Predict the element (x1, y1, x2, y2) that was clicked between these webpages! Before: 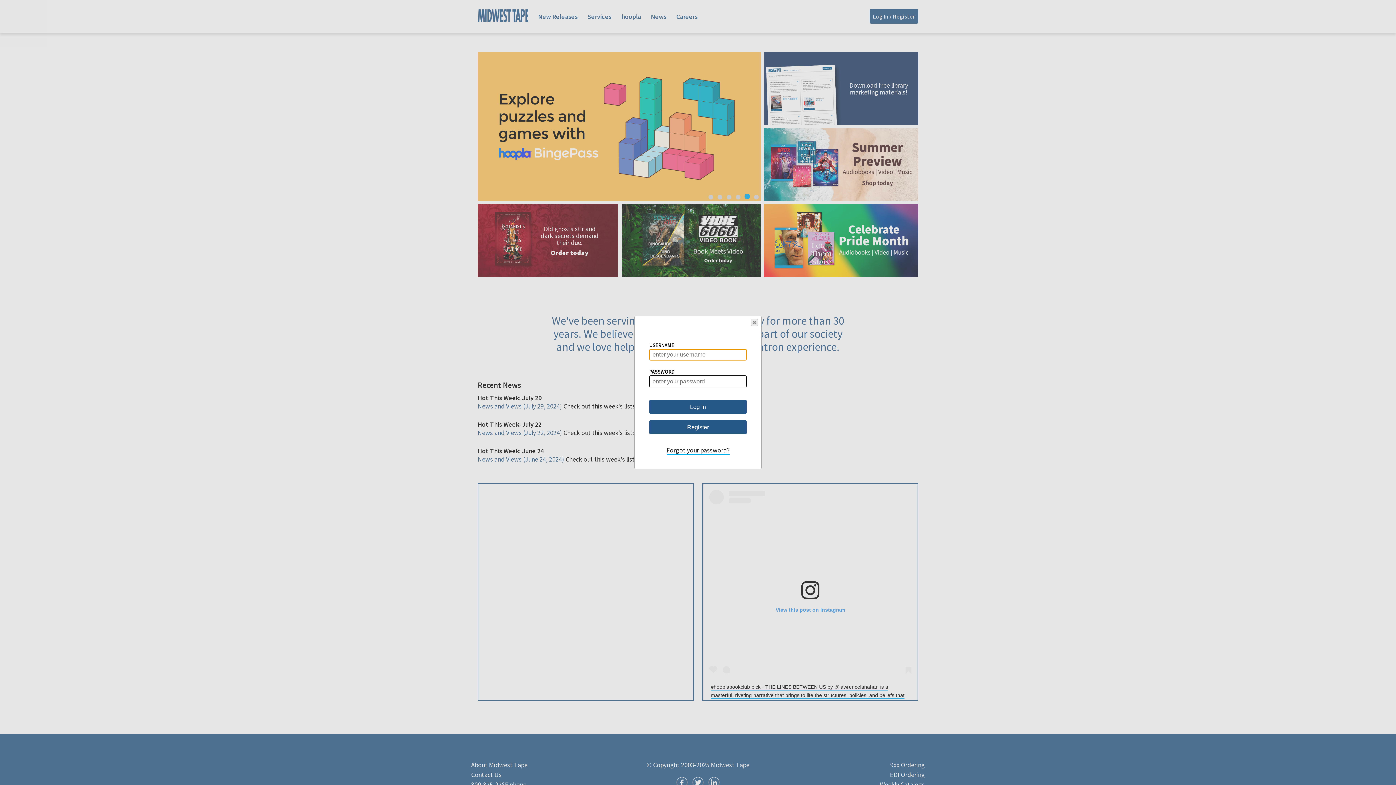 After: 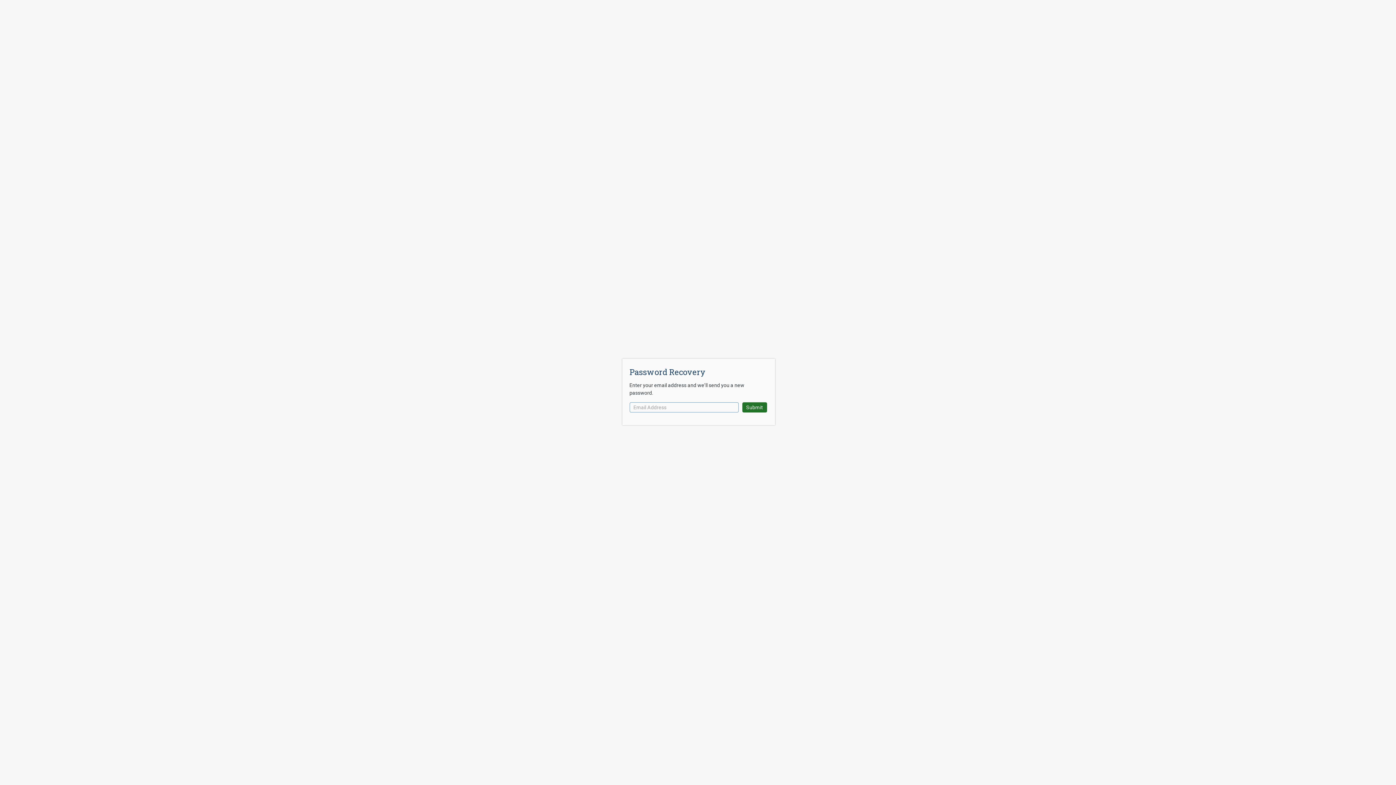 Action: label: Forgot your password? bbox: (666, 446, 729, 455)